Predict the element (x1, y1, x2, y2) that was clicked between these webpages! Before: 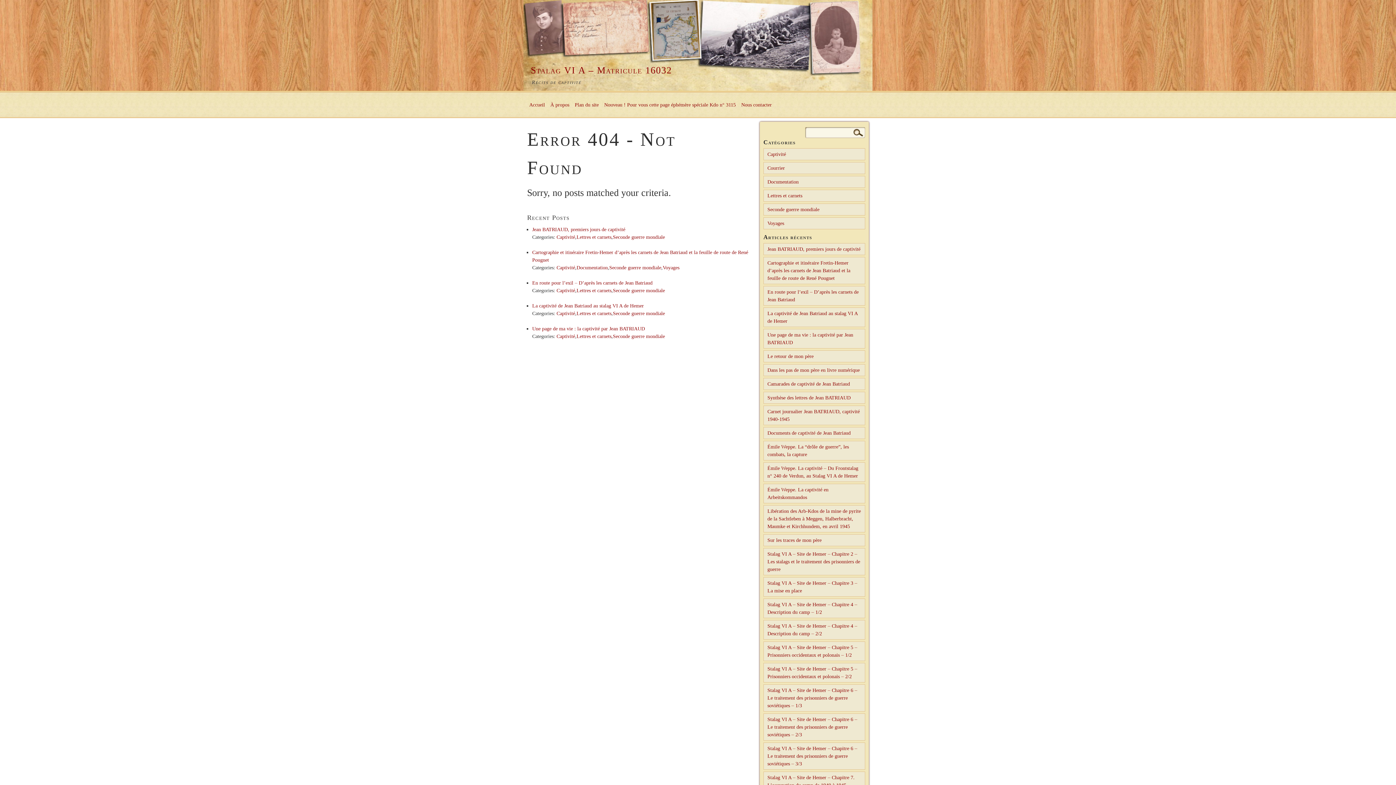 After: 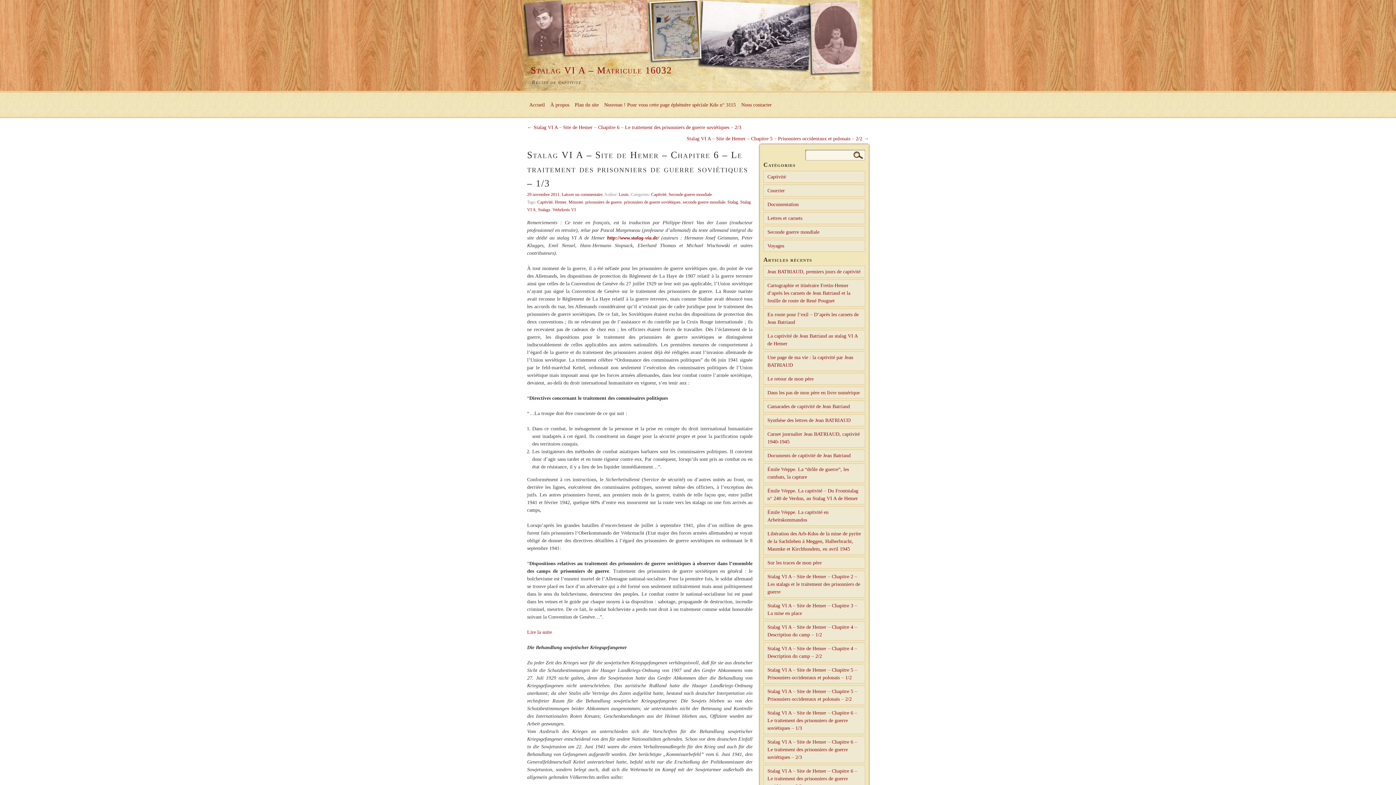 Action: label: Stalag VI A – Site de Hemer – Chapitre 6 – Le traitement des prisonniers de guerre soviétiques – 1/3 bbox: (763, 684, 865, 712)